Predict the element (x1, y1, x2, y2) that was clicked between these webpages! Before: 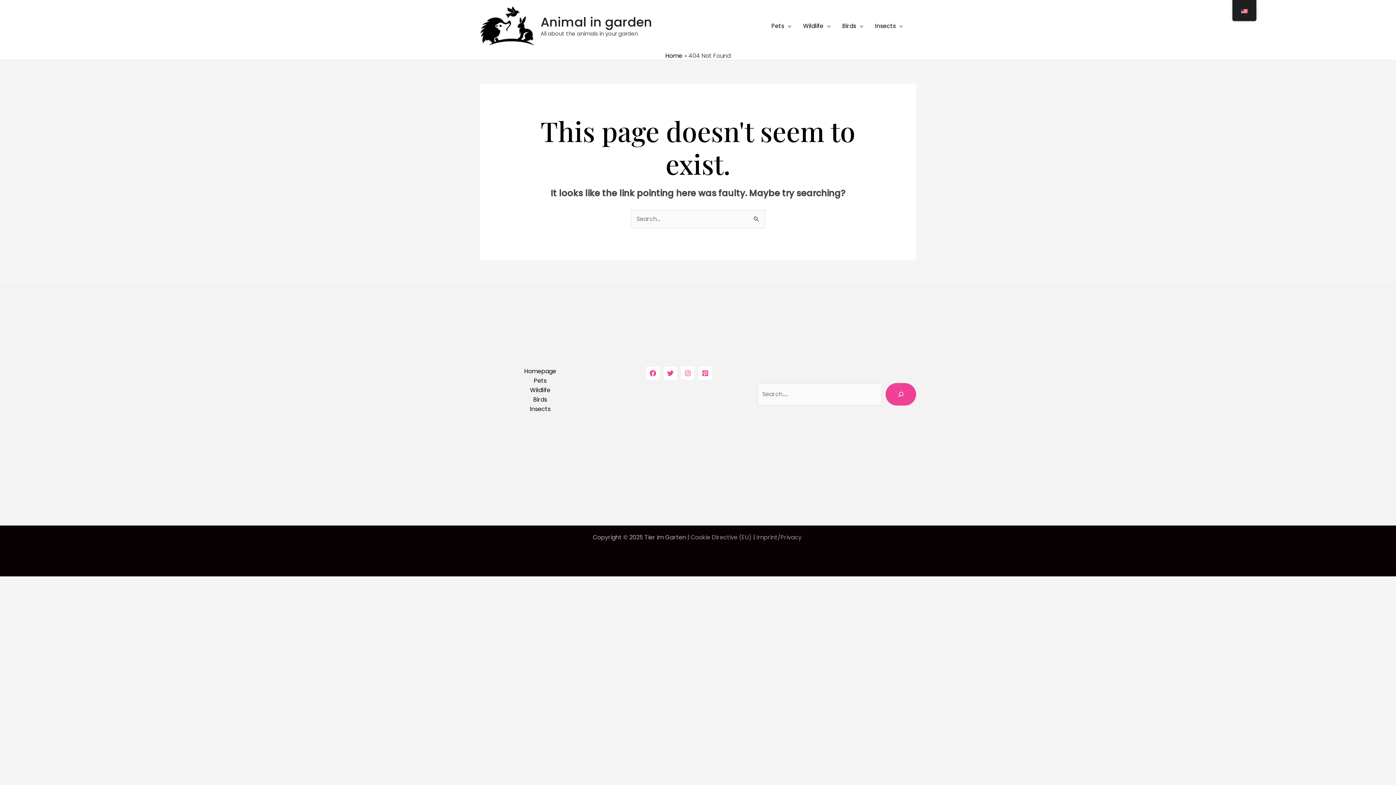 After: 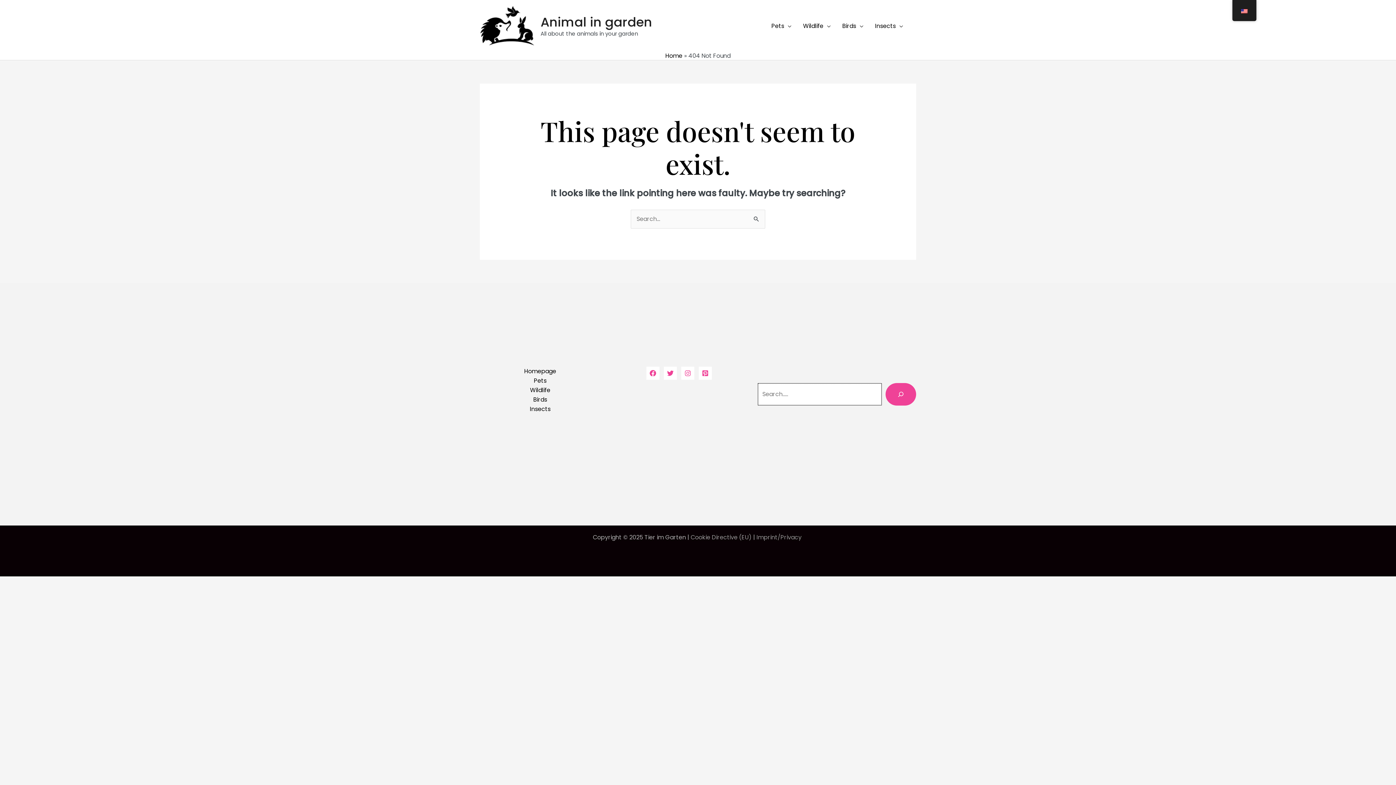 Action: bbox: (885, 383, 916, 405) label: Search